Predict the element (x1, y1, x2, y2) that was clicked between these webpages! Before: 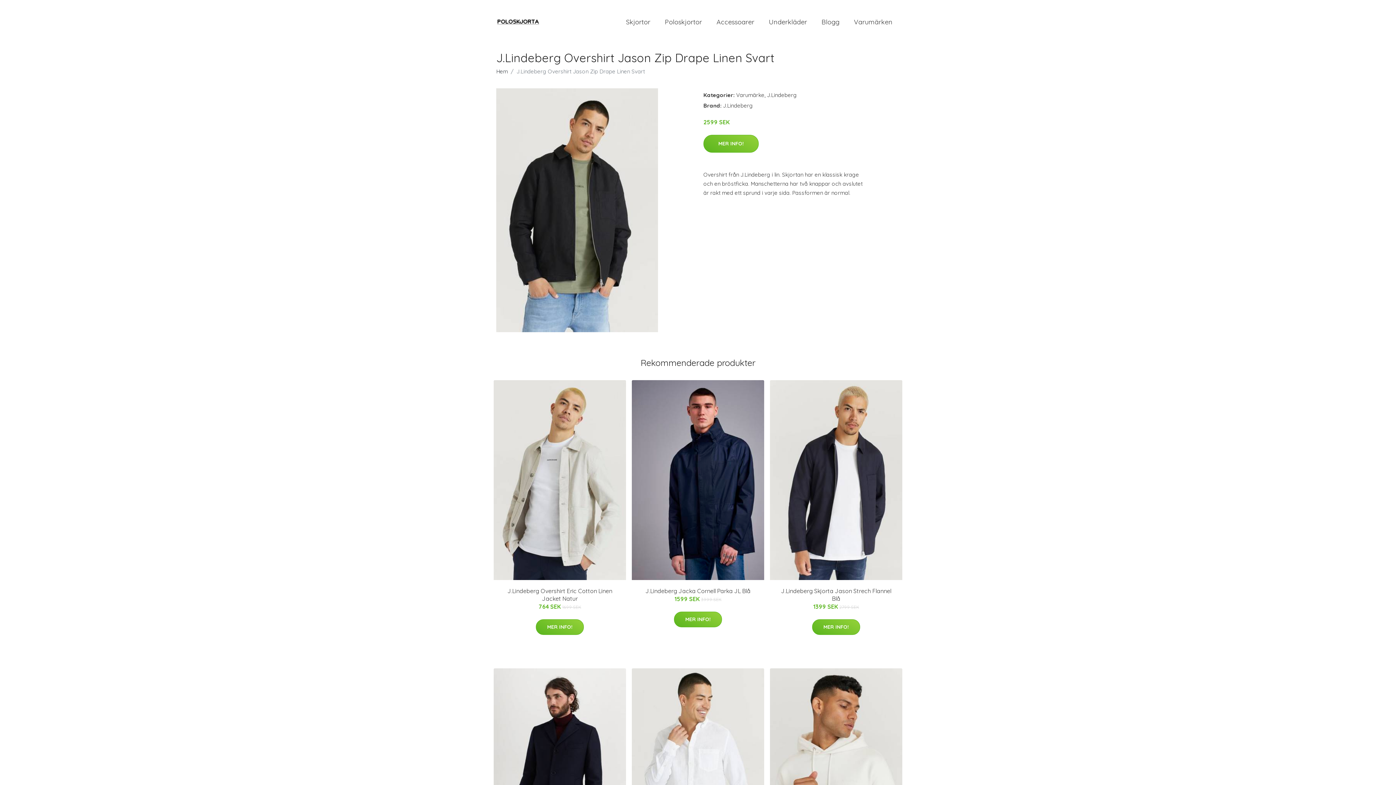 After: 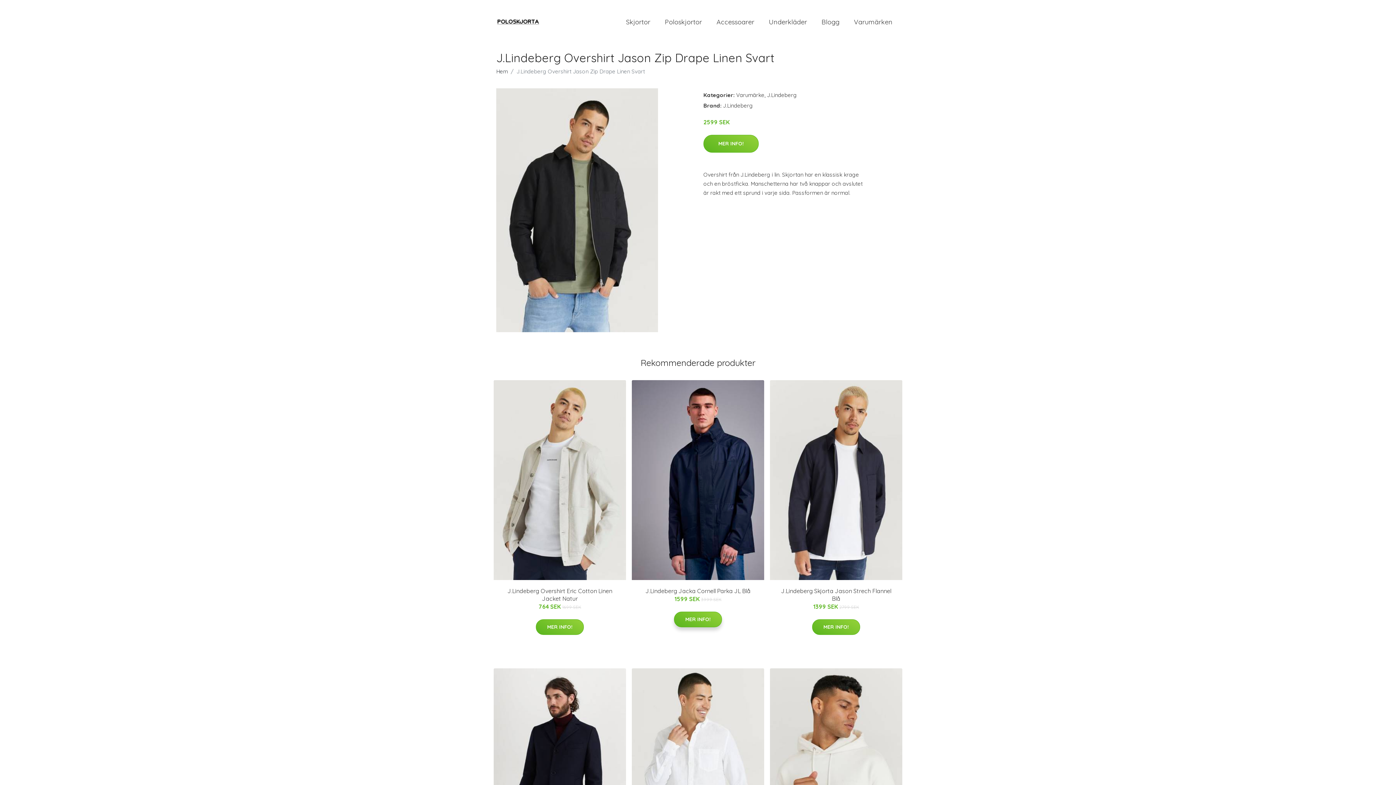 Action: label: MER INFO! bbox: (674, 611, 722, 627)